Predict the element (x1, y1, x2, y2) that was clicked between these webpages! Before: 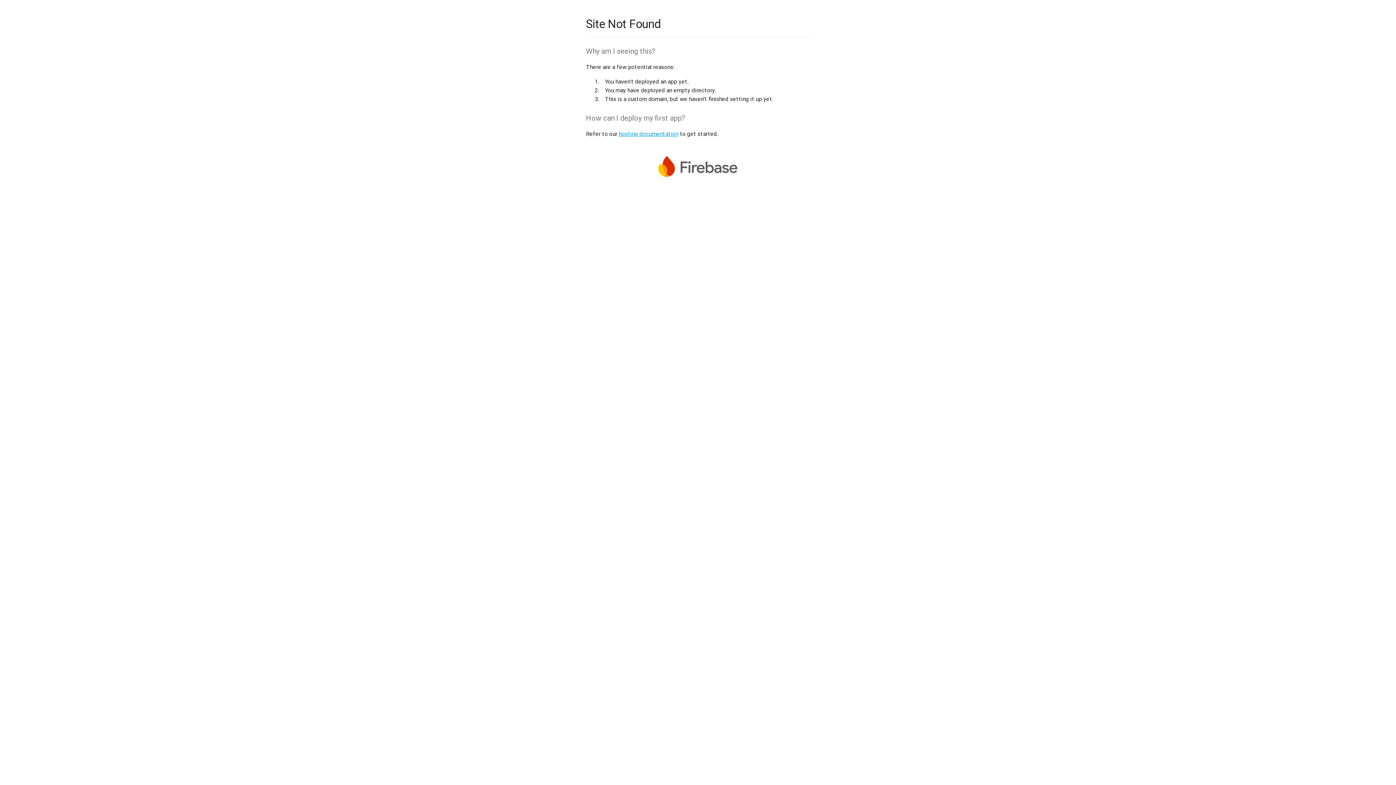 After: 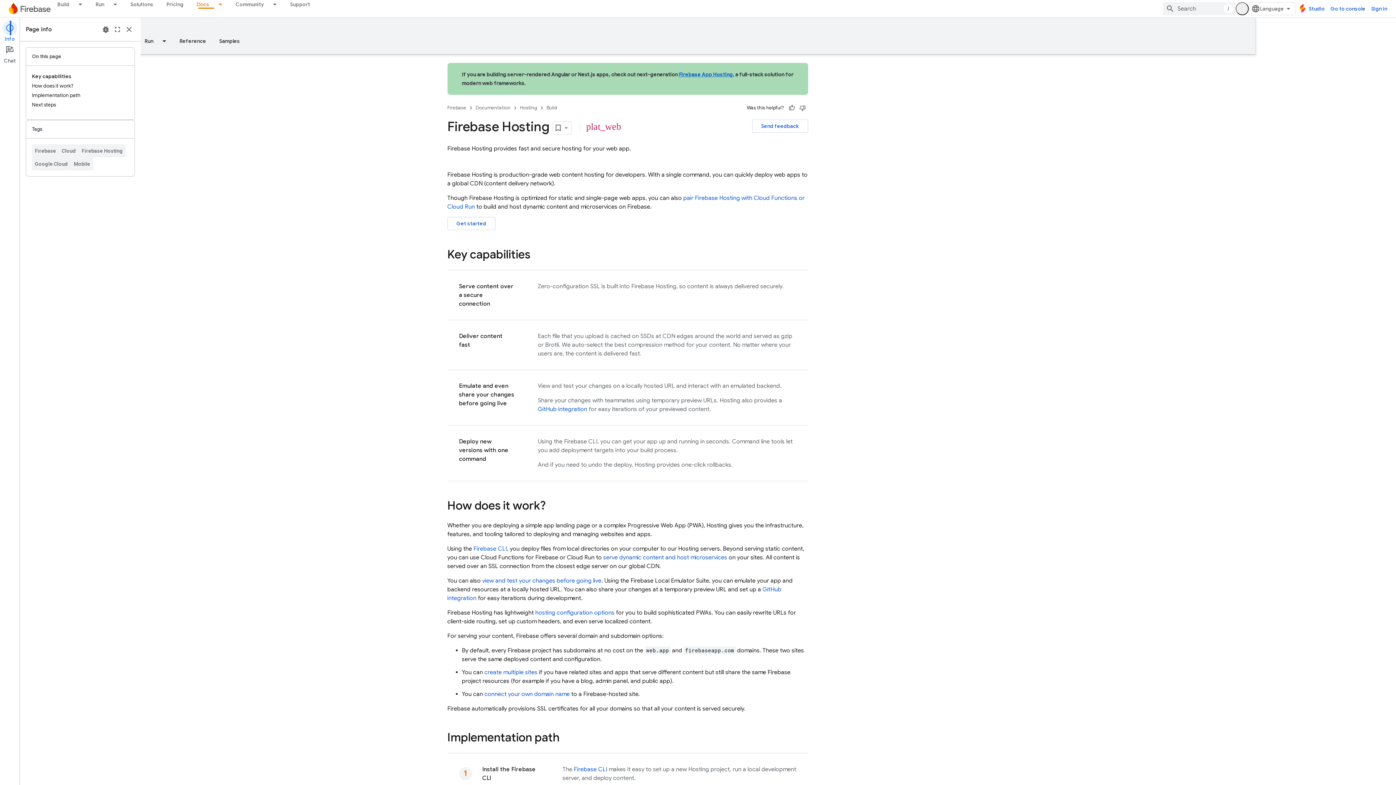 Action: bbox: (618, 130, 678, 137) label: hosting documentation